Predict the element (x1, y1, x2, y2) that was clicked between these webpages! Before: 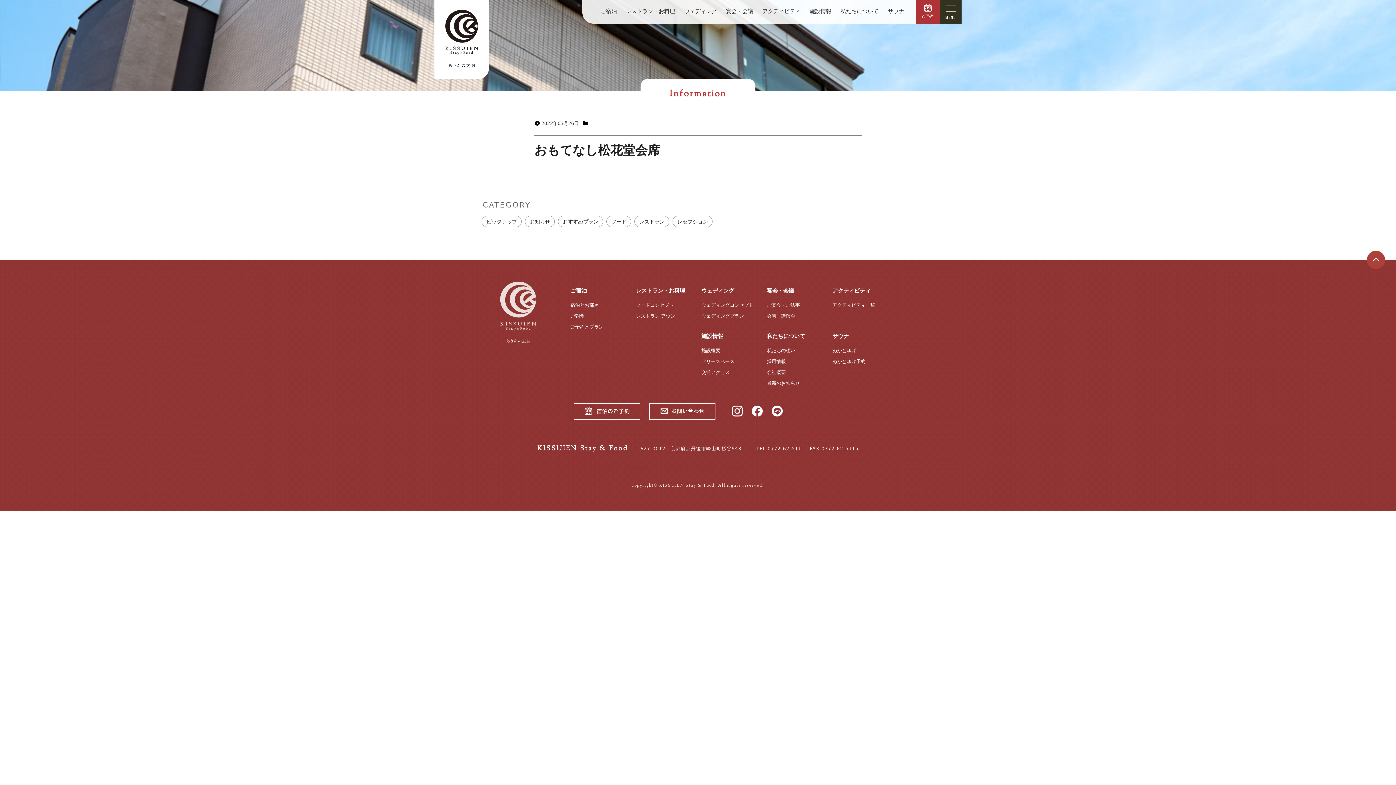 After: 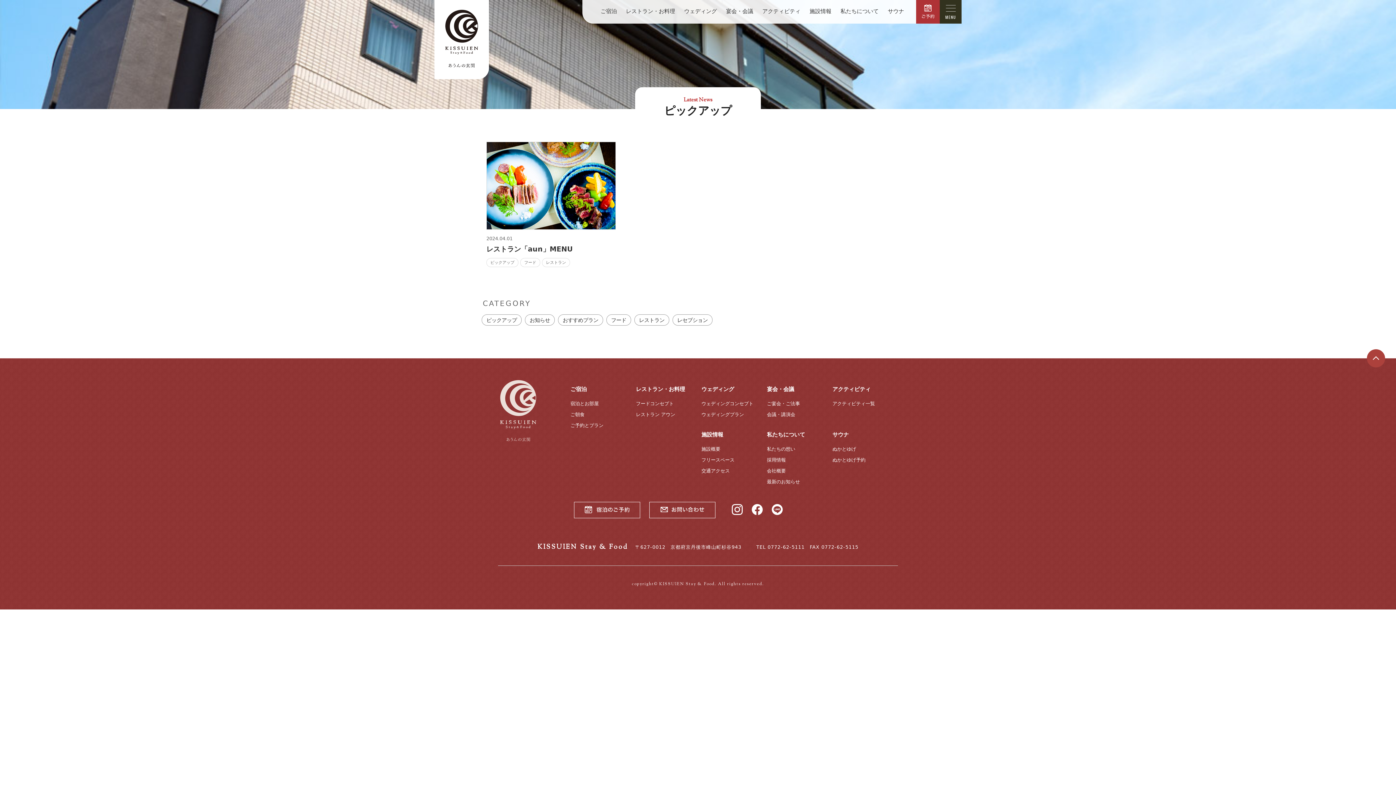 Action: bbox: (606, 216, 631, 227) label: フード